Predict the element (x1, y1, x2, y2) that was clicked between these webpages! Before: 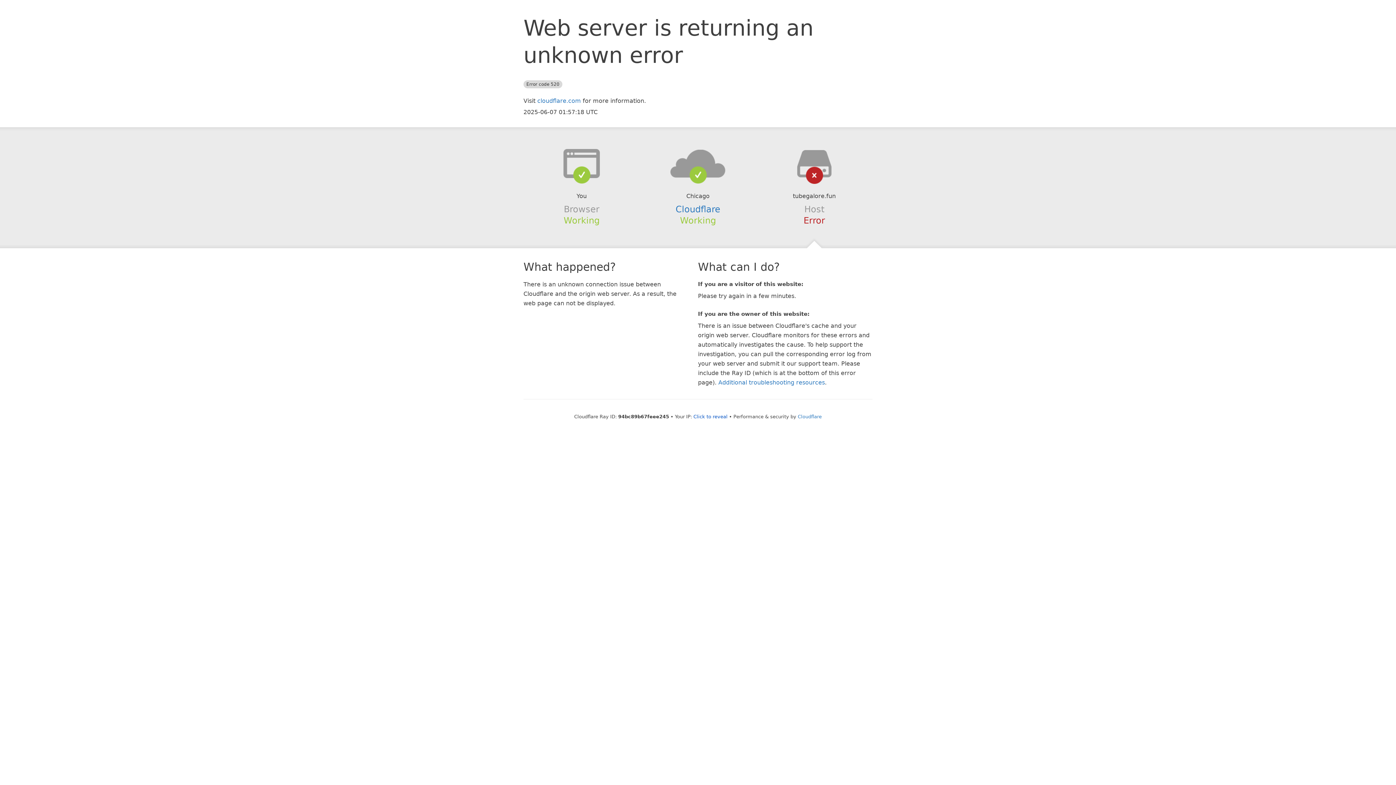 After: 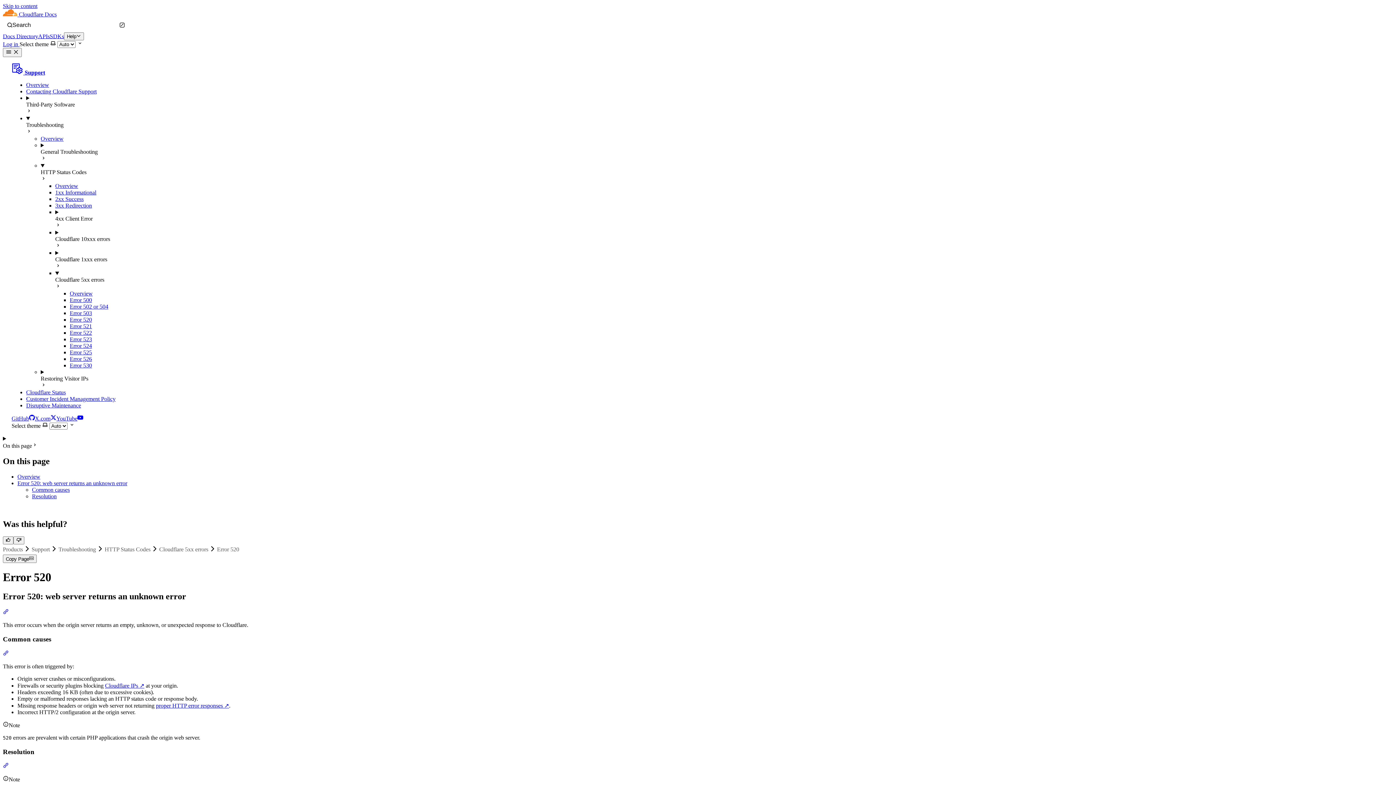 Action: bbox: (718, 379, 825, 386) label: Additional troubleshooting resources